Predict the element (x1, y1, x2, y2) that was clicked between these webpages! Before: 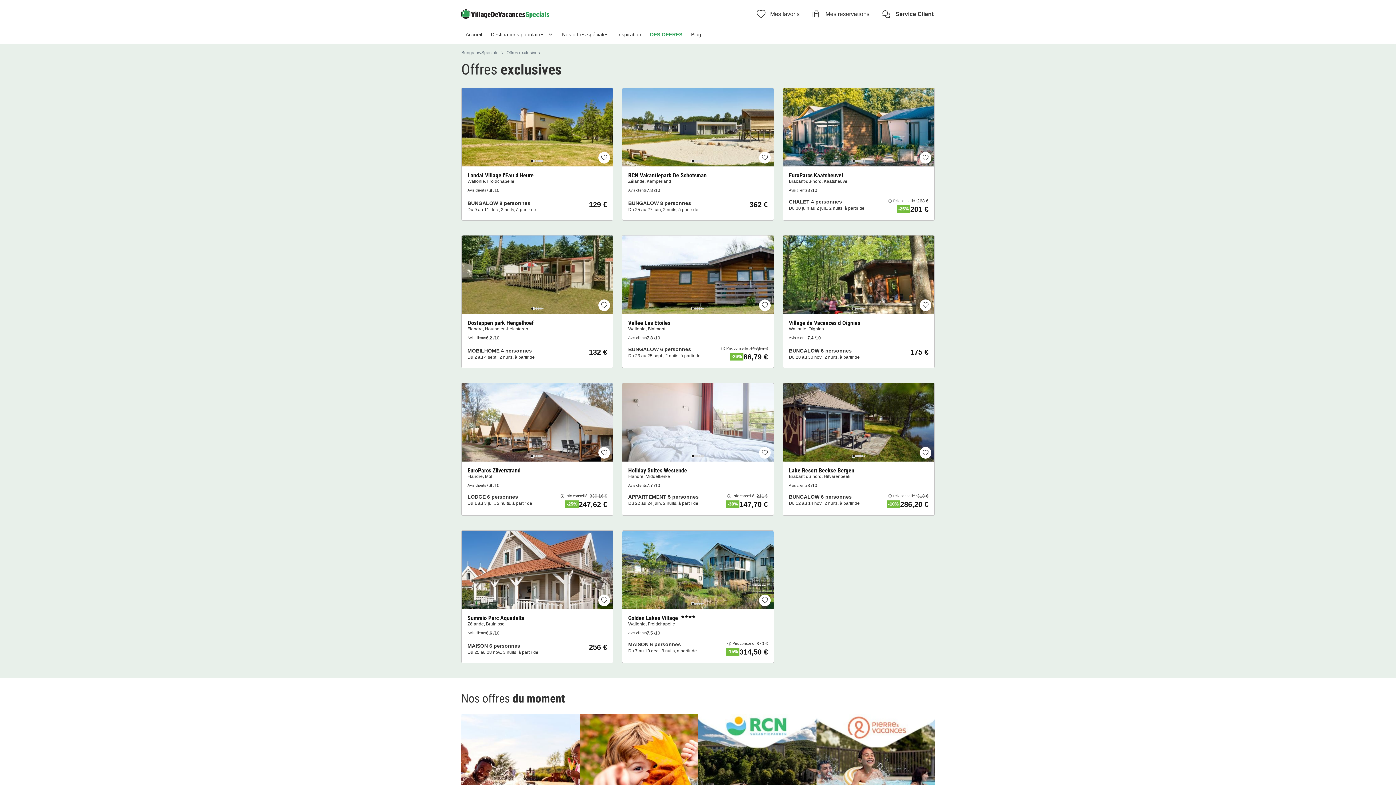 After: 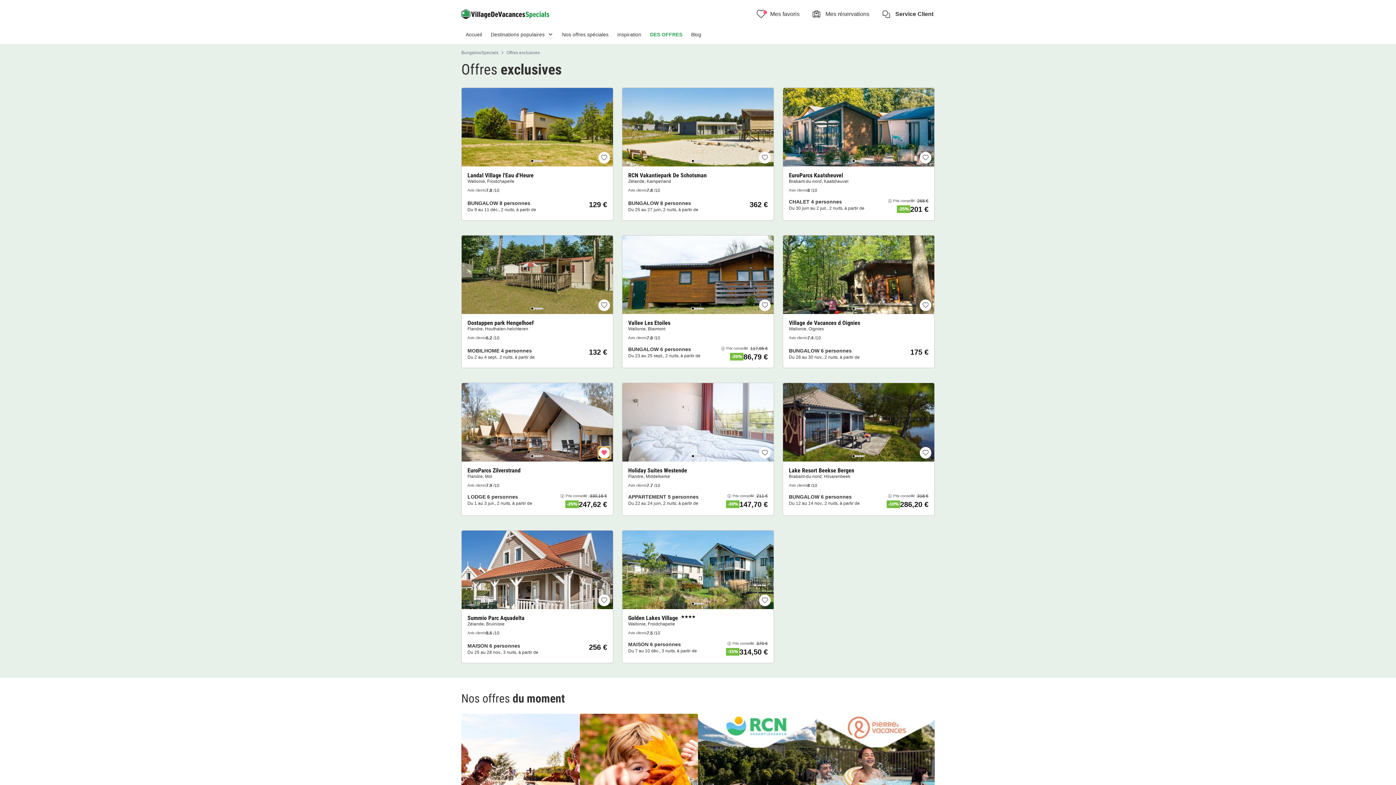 Action: bbox: (598, 447, 610, 458) label: Ajouter ou supprimer des favoris